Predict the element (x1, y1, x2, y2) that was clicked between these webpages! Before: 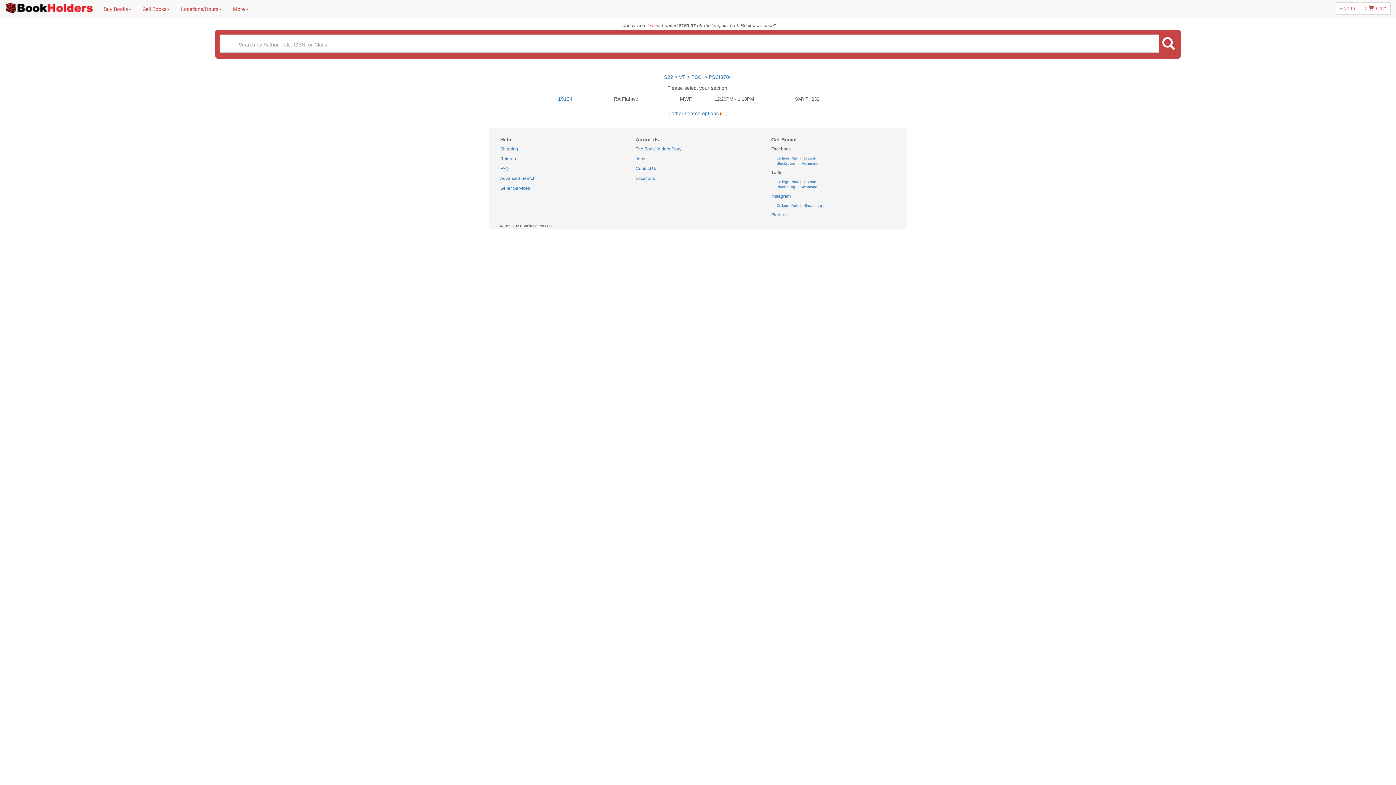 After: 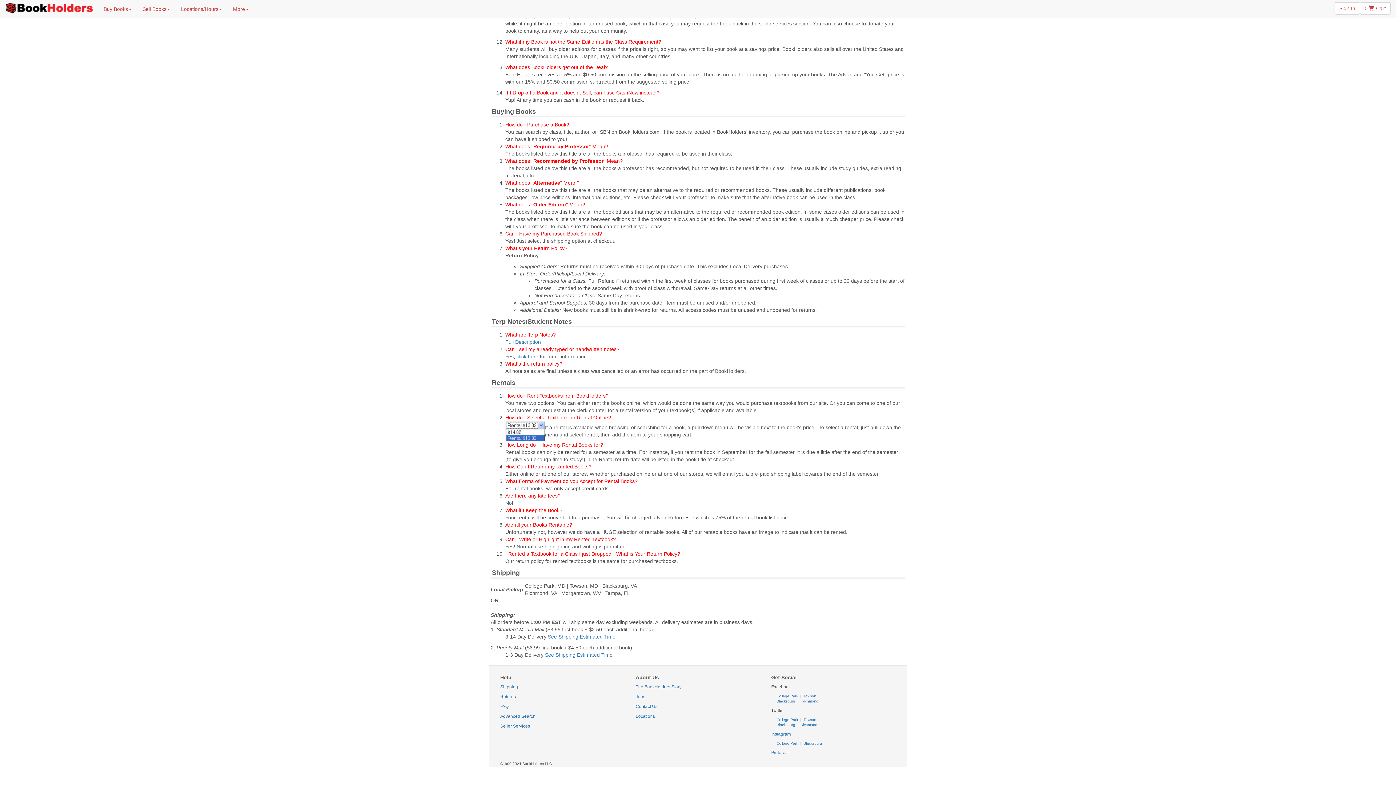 Action: label: Returns bbox: (500, 156, 516, 161)